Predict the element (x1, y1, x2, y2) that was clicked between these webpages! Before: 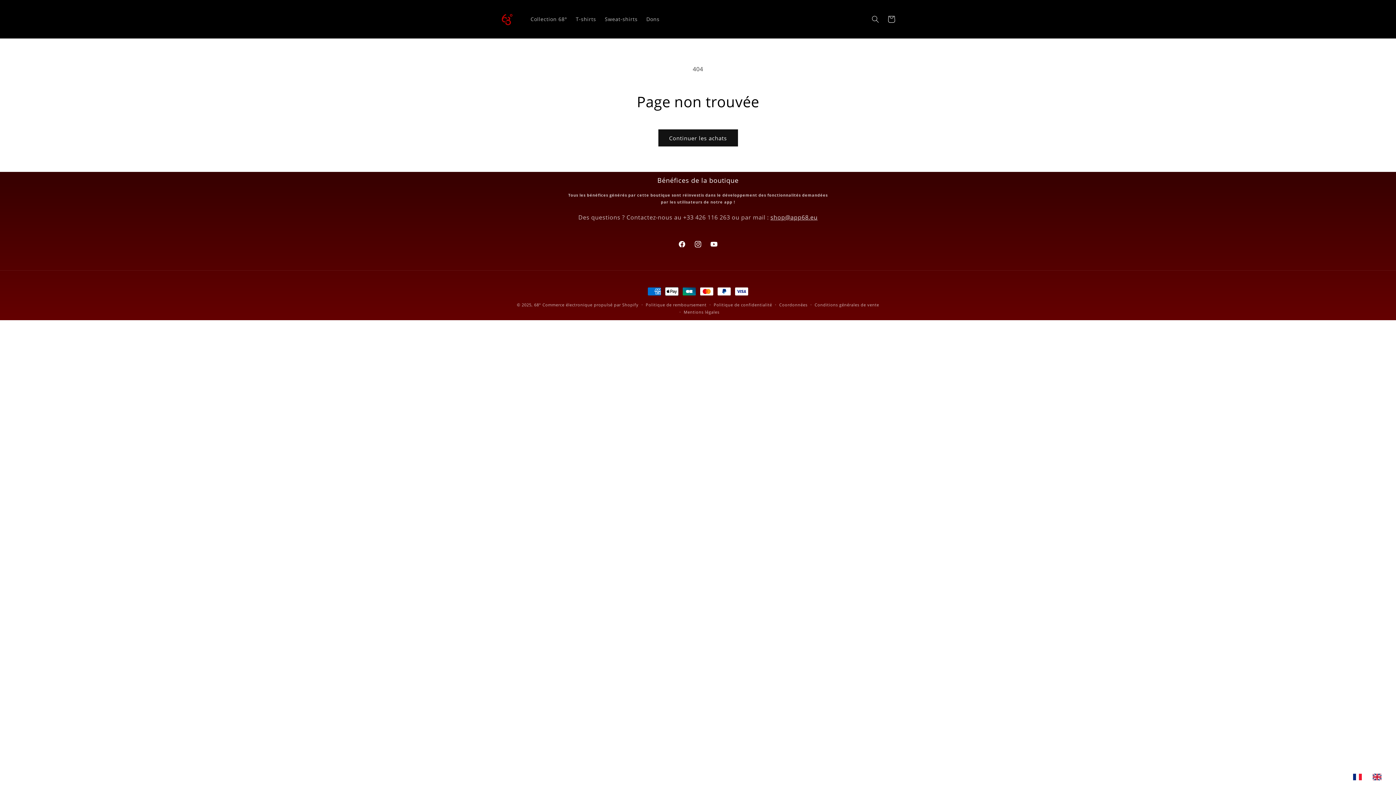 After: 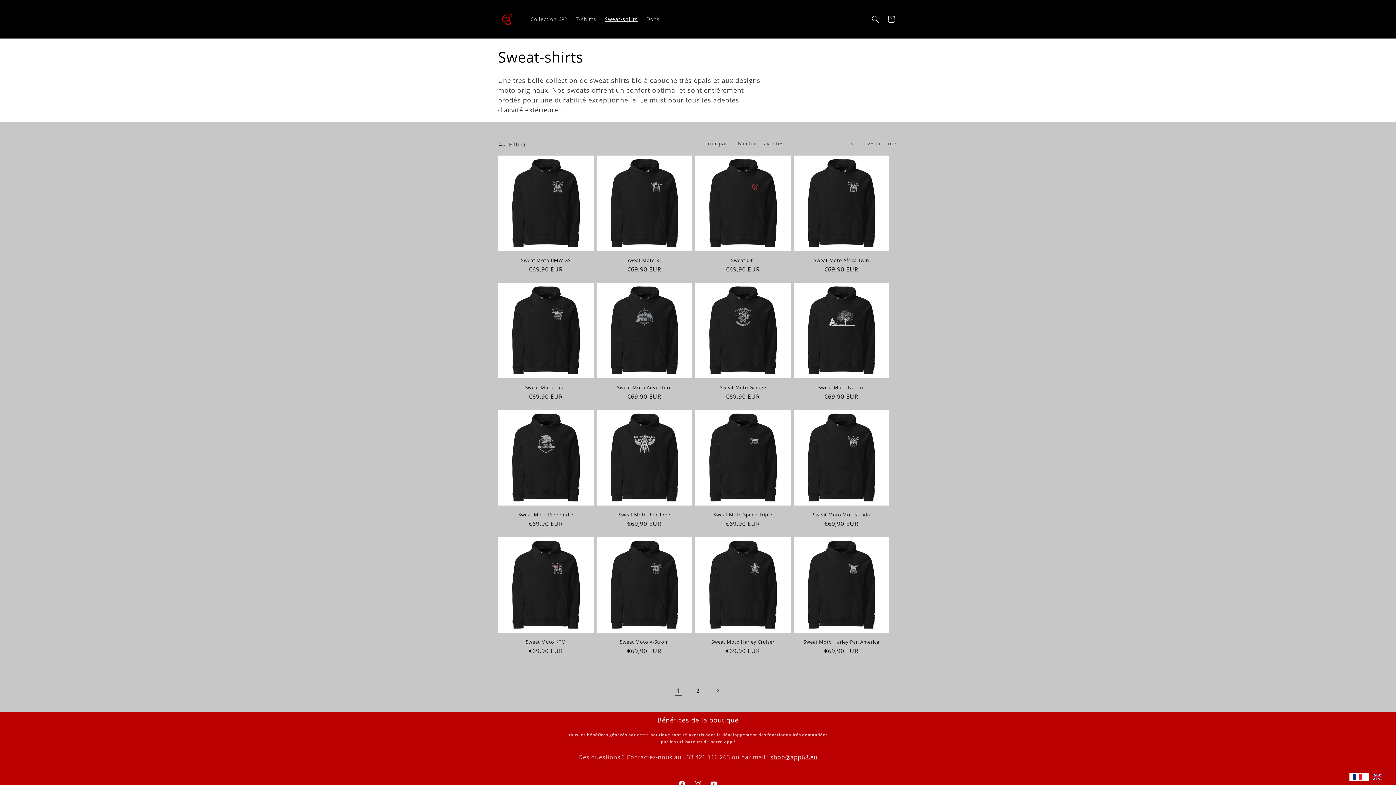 Action: label: Sweat-shirts bbox: (600, 11, 642, 26)